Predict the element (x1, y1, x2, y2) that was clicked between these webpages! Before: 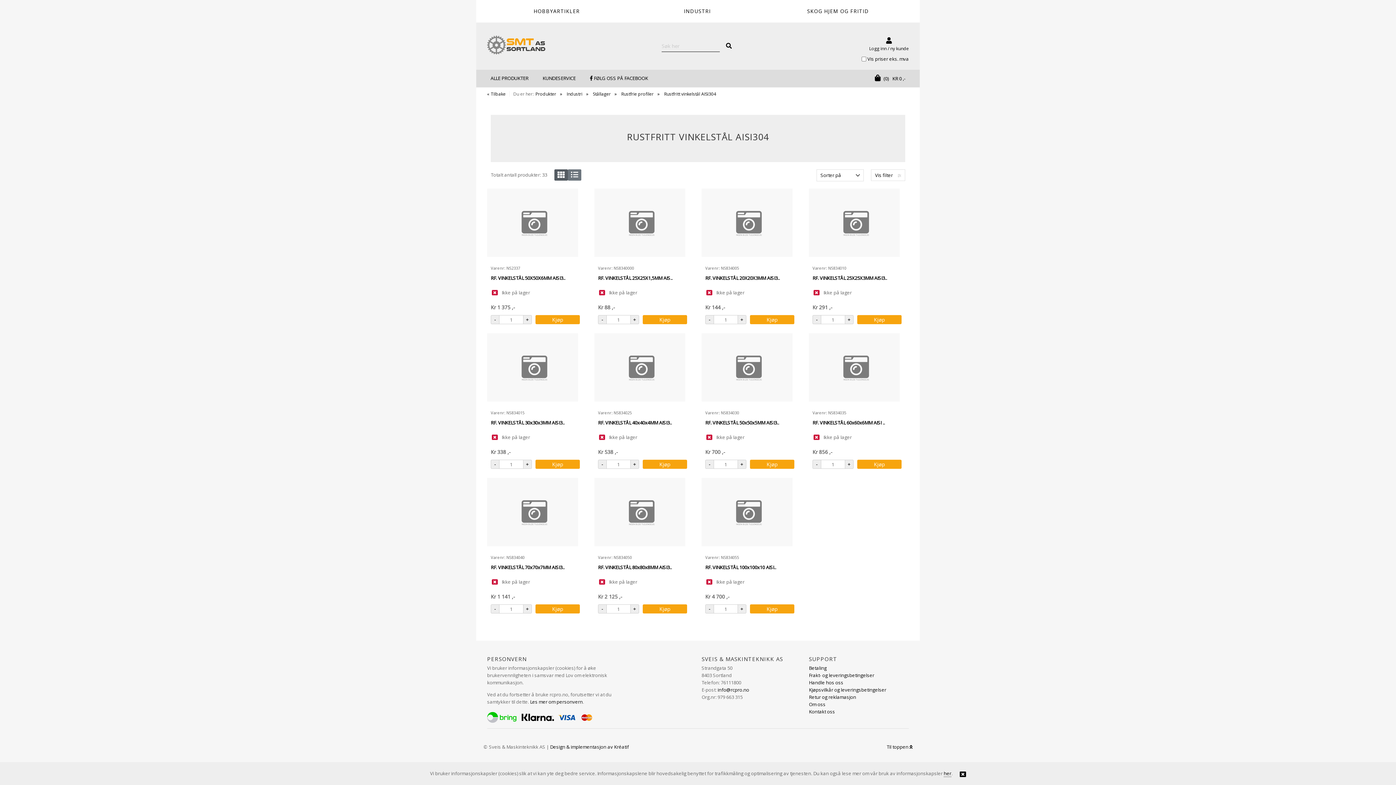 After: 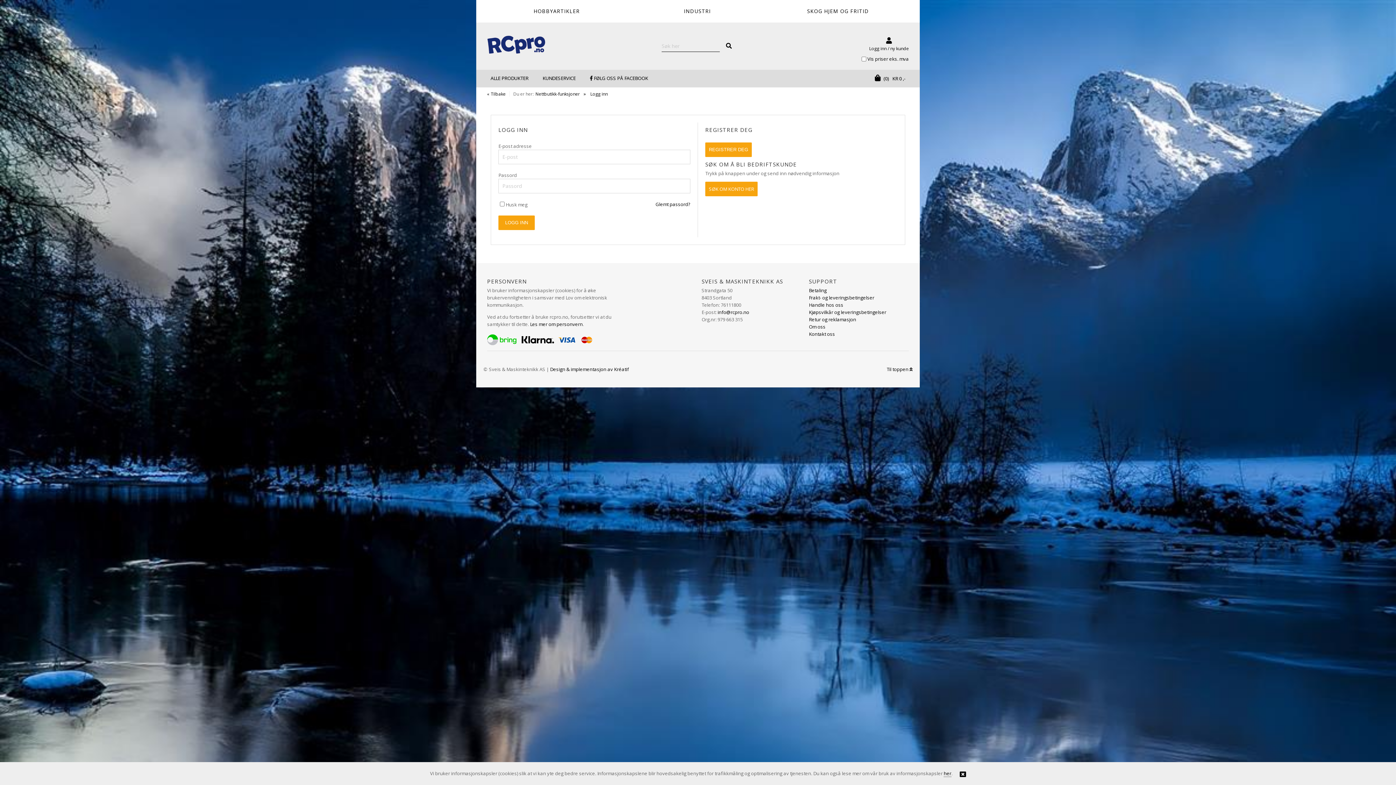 Action: label: Logg inn / ny kunde bbox: (869, 37, 909, 52)